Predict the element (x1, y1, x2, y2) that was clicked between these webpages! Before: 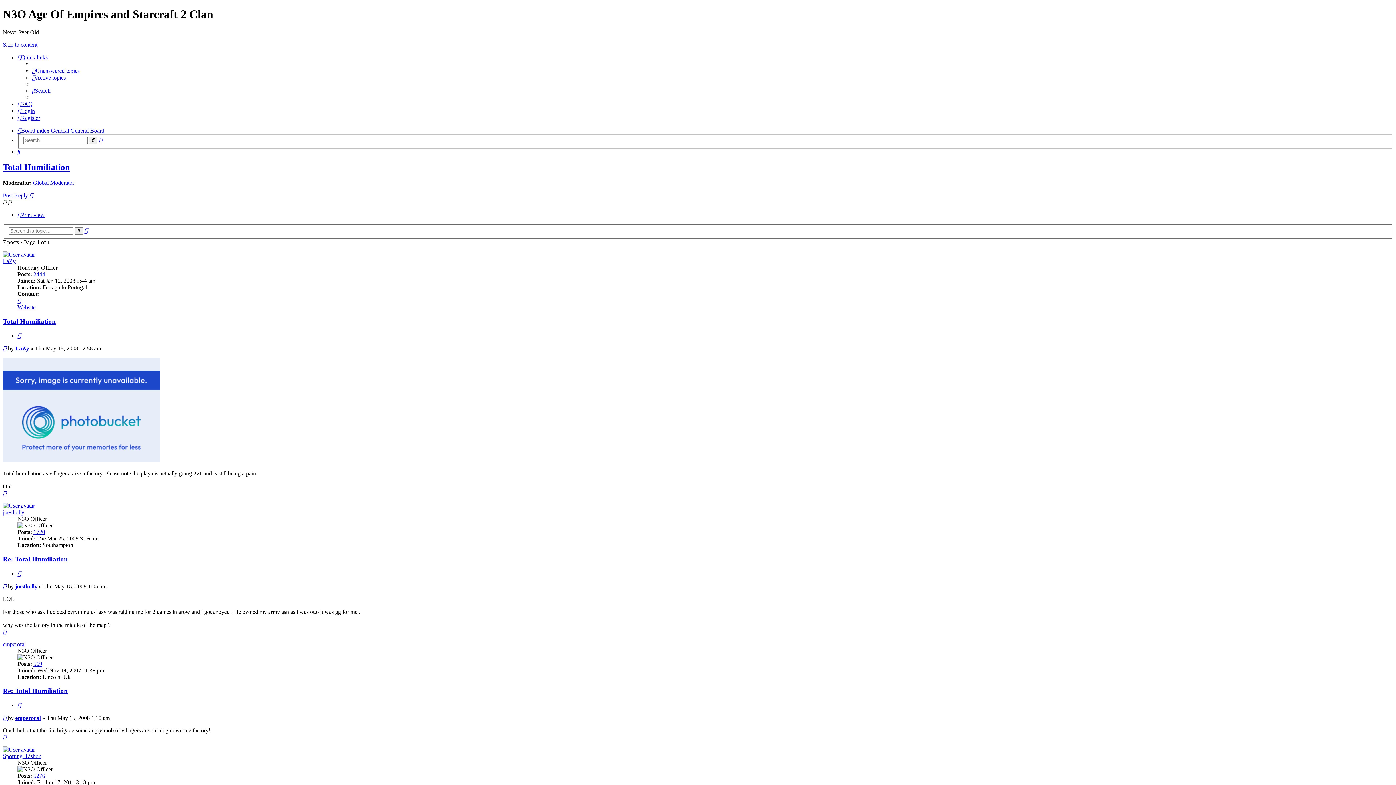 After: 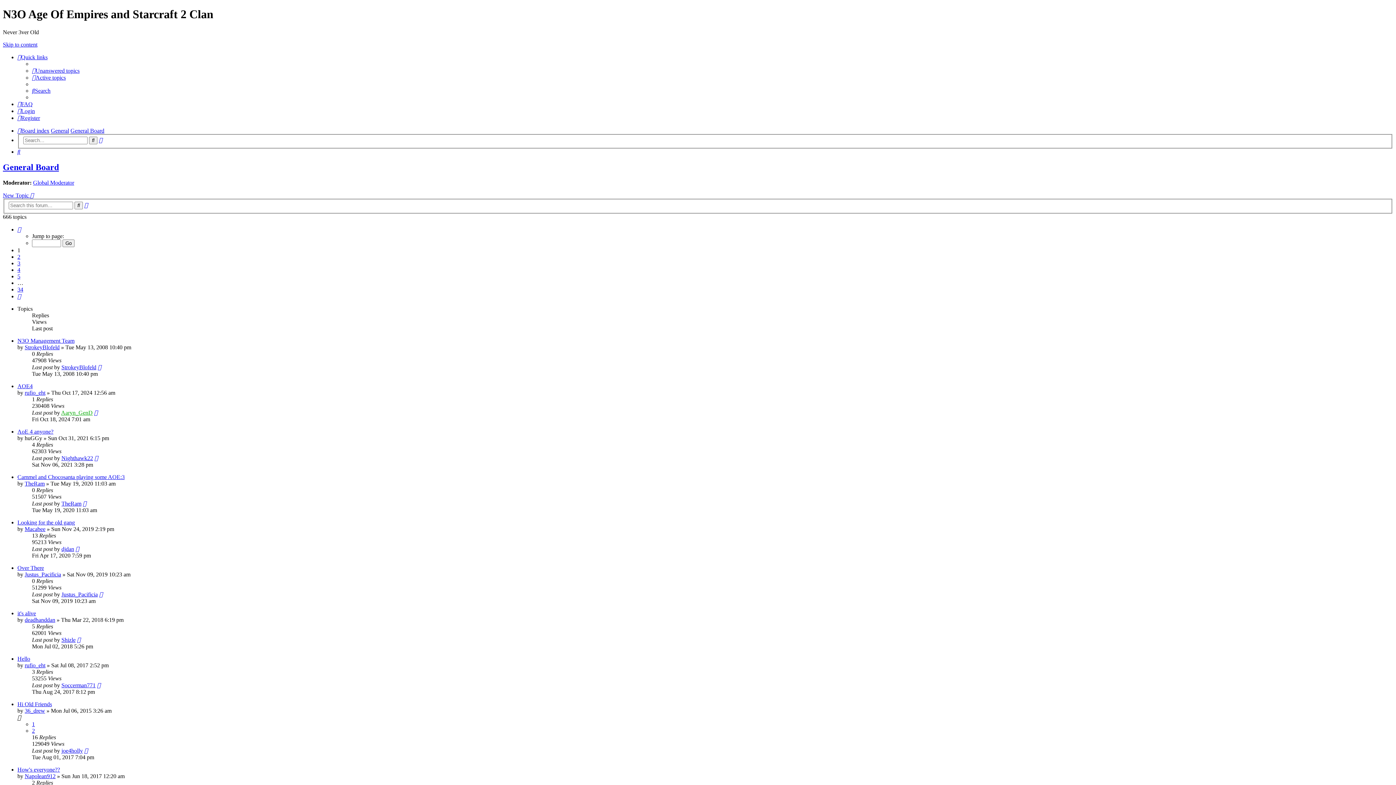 Action: bbox: (70, 127, 104, 133) label: General Board